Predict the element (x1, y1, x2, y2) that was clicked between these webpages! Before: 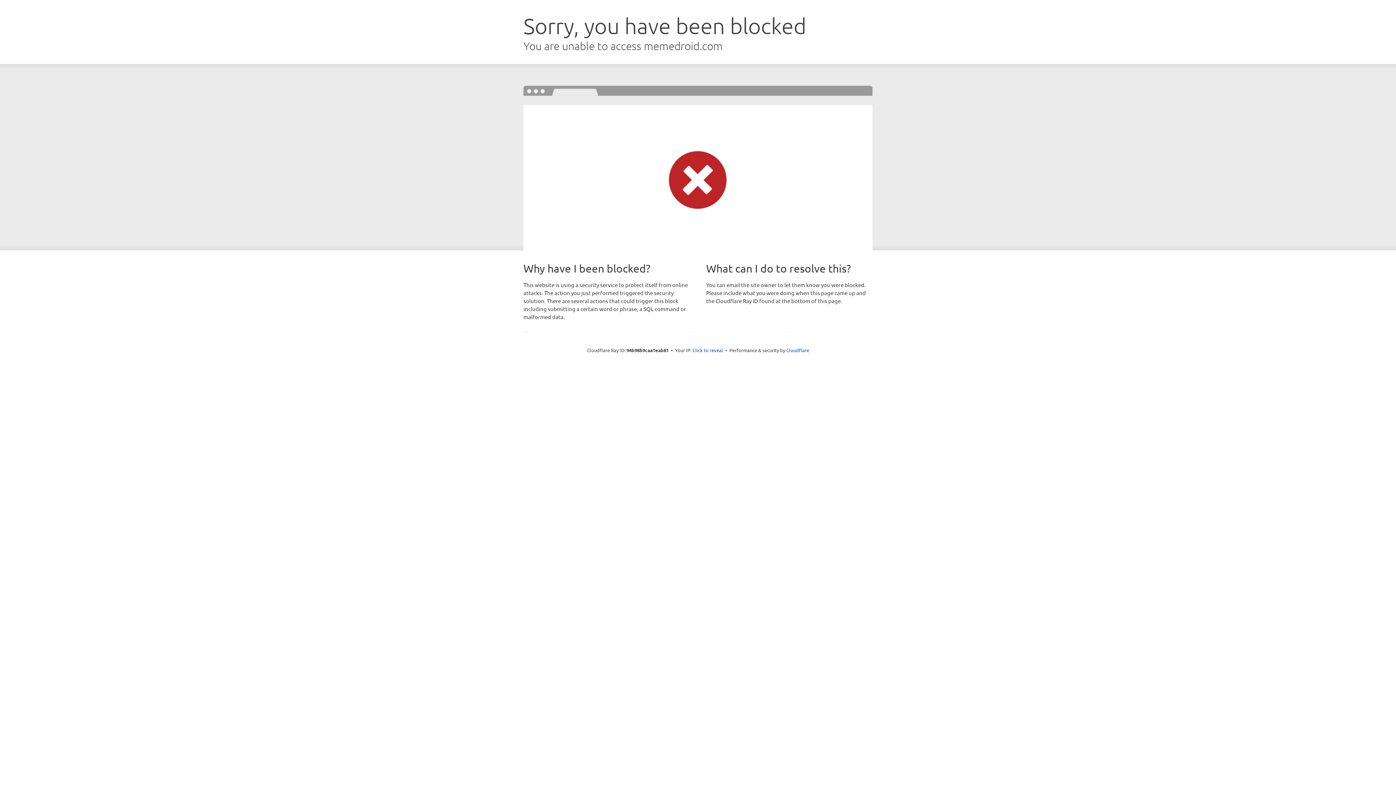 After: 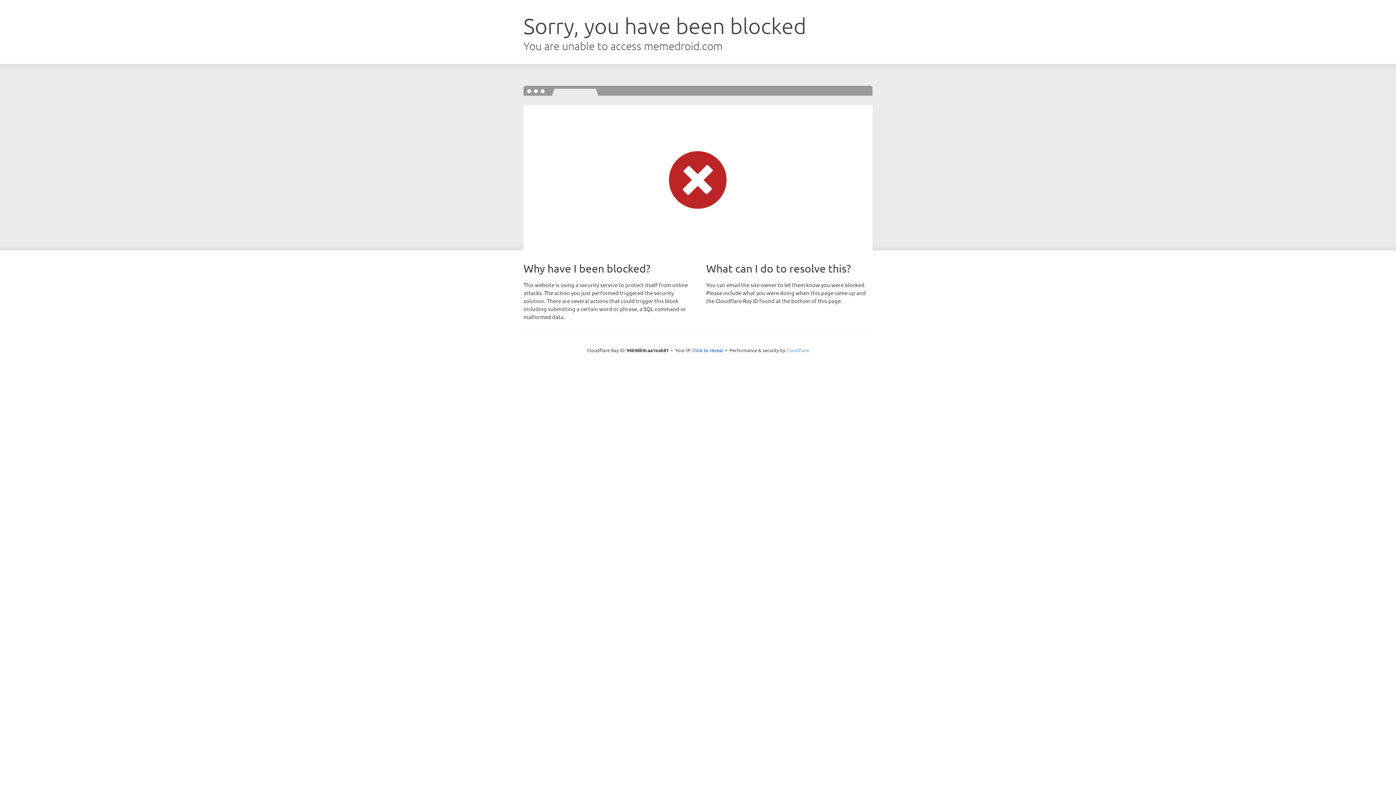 Action: bbox: (786, 347, 809, 353) label: Cloudflare